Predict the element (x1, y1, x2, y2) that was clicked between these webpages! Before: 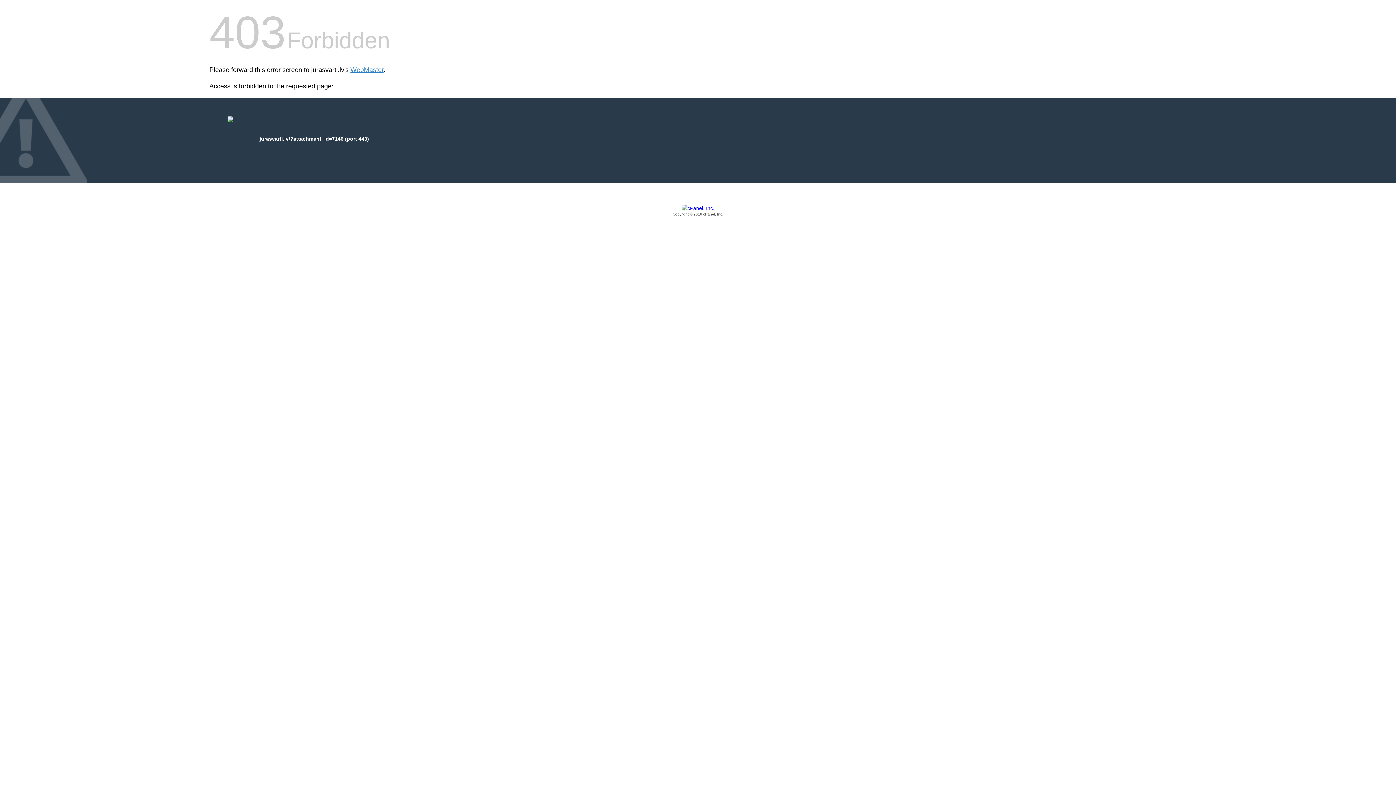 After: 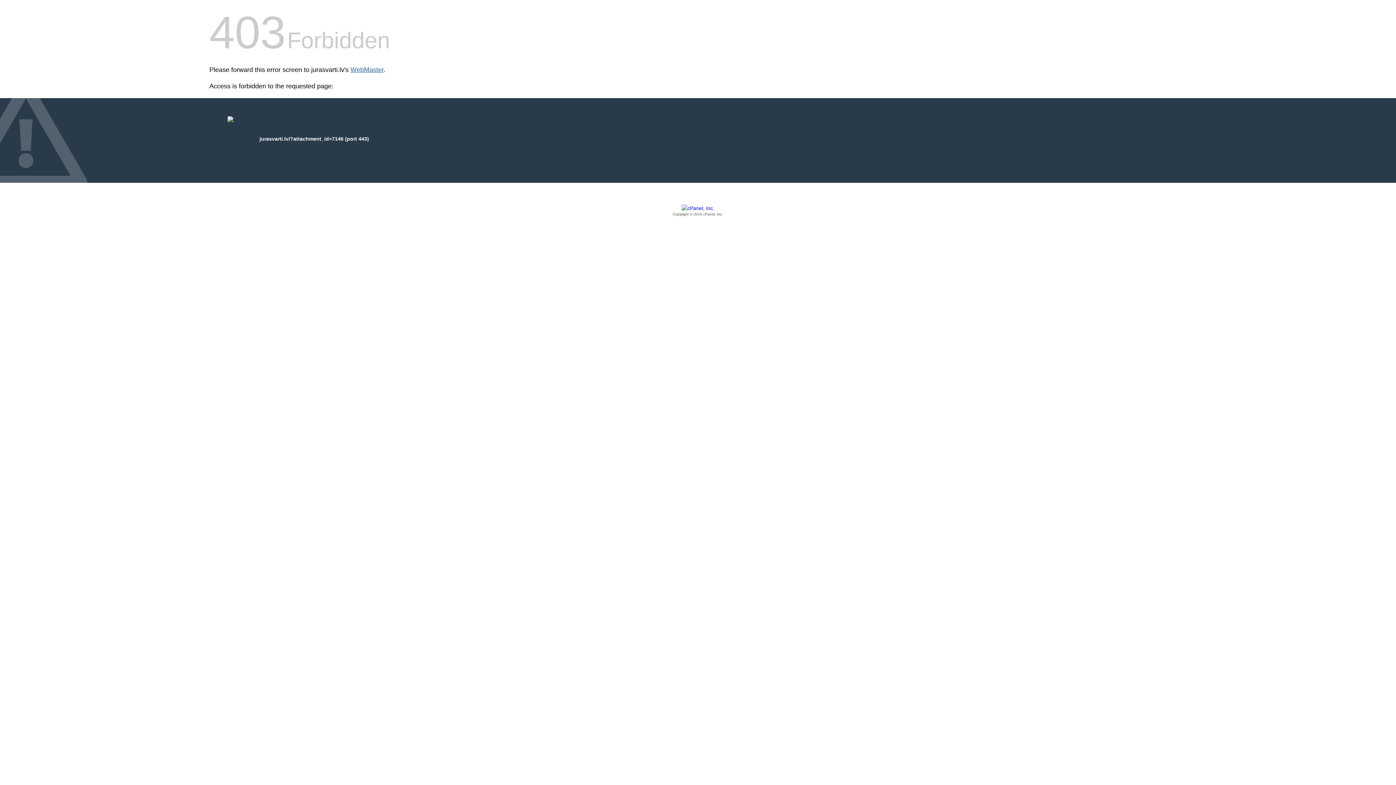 Action: label: WebMaster bbox: (350, 66, 383, 73)